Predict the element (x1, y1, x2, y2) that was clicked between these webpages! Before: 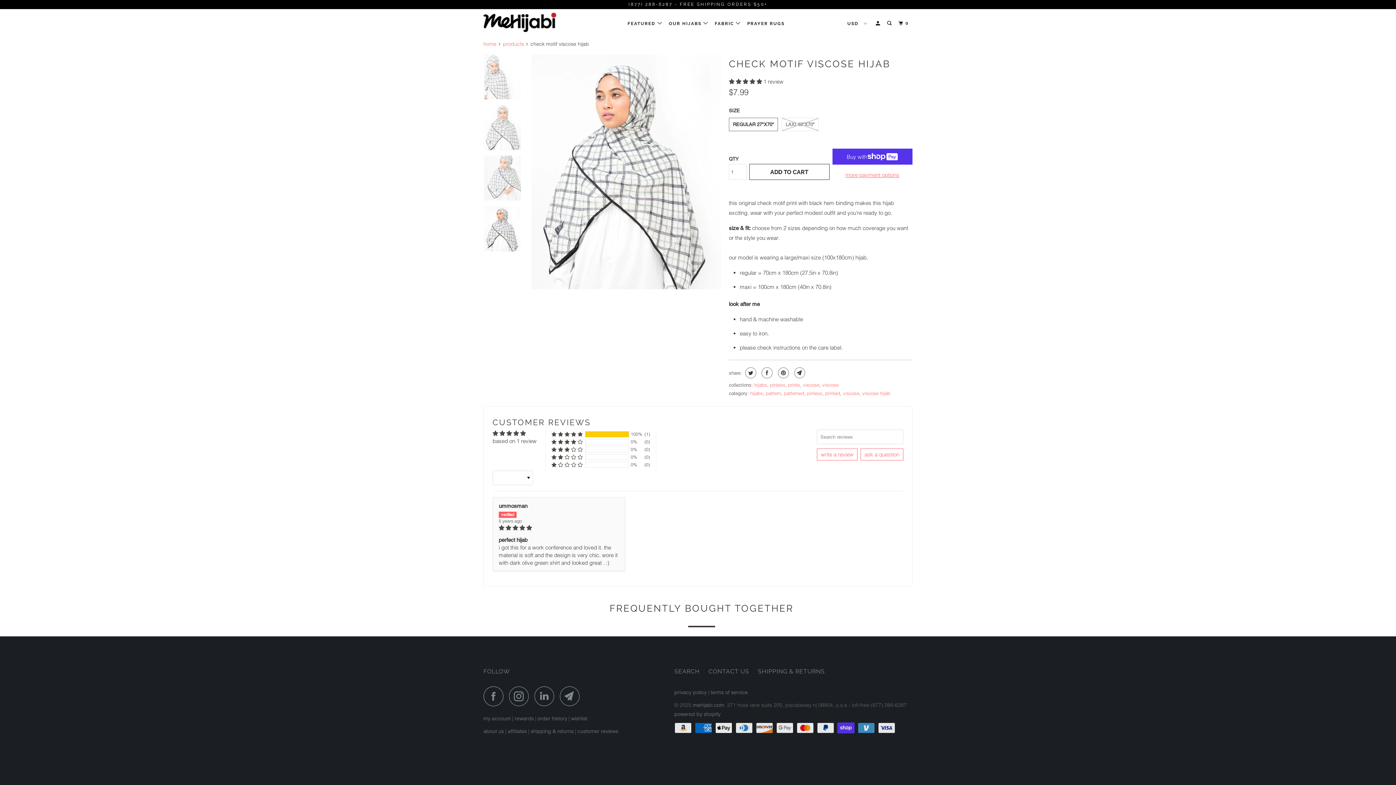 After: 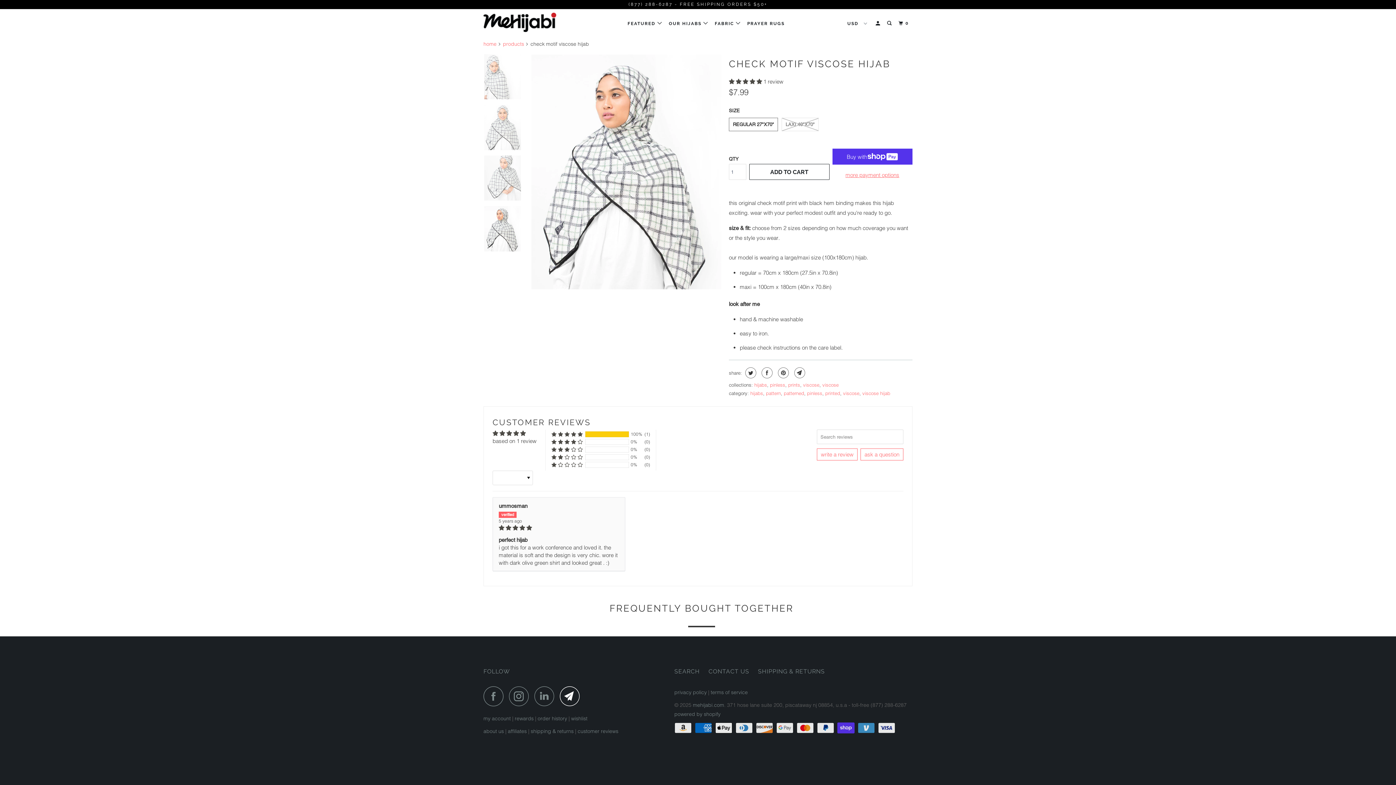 Action: bbox: (560, 686, 584, 706)